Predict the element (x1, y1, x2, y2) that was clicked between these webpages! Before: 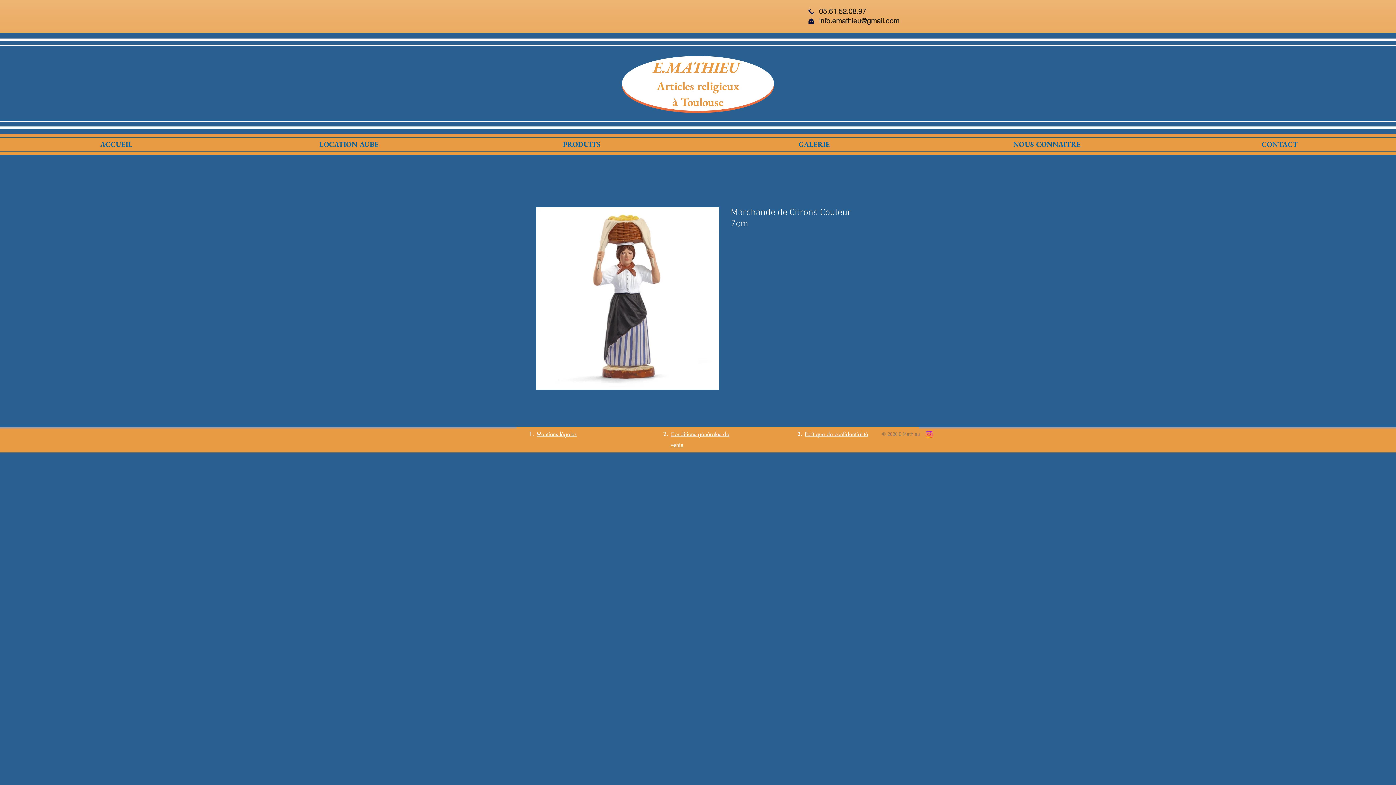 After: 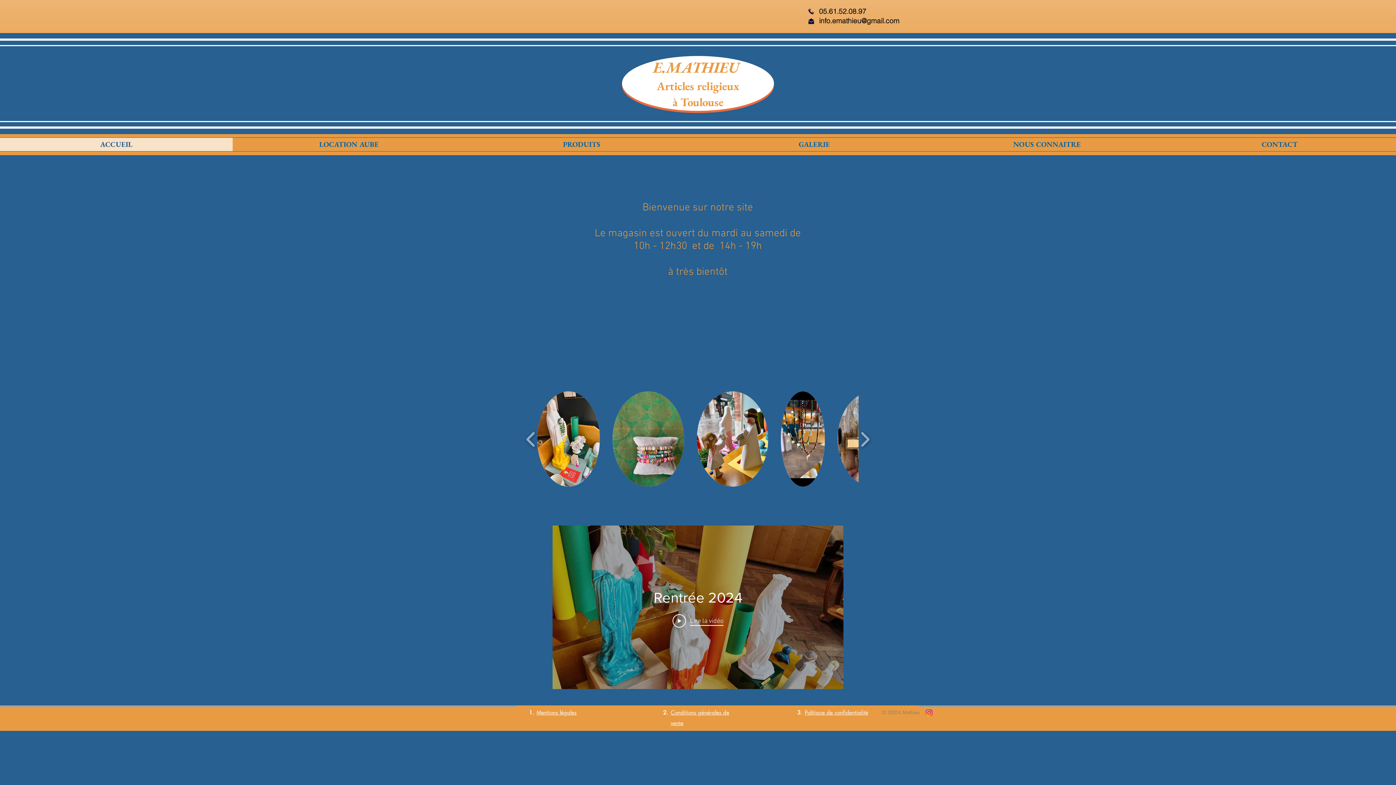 Action: label: Articles religieux bbox: (656, 78, 739, 93)